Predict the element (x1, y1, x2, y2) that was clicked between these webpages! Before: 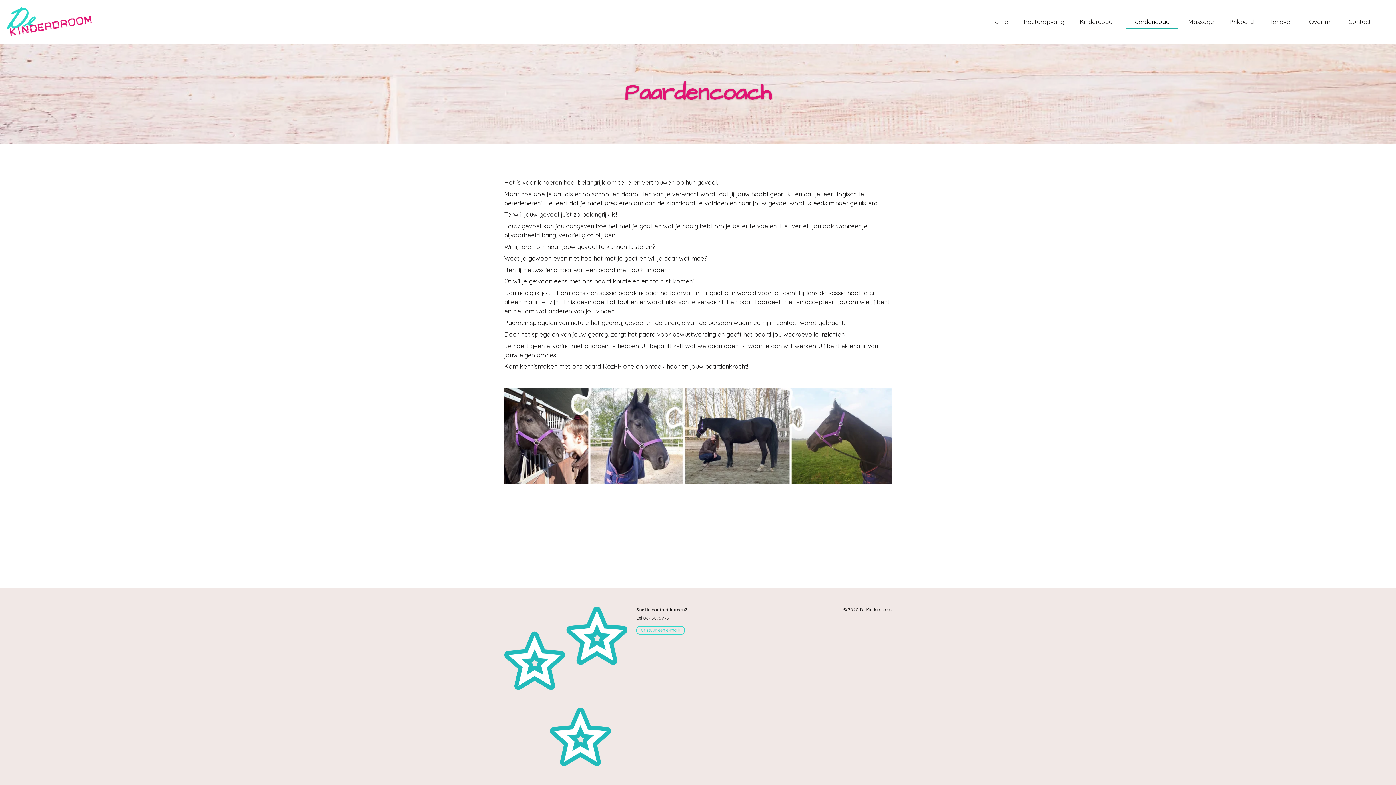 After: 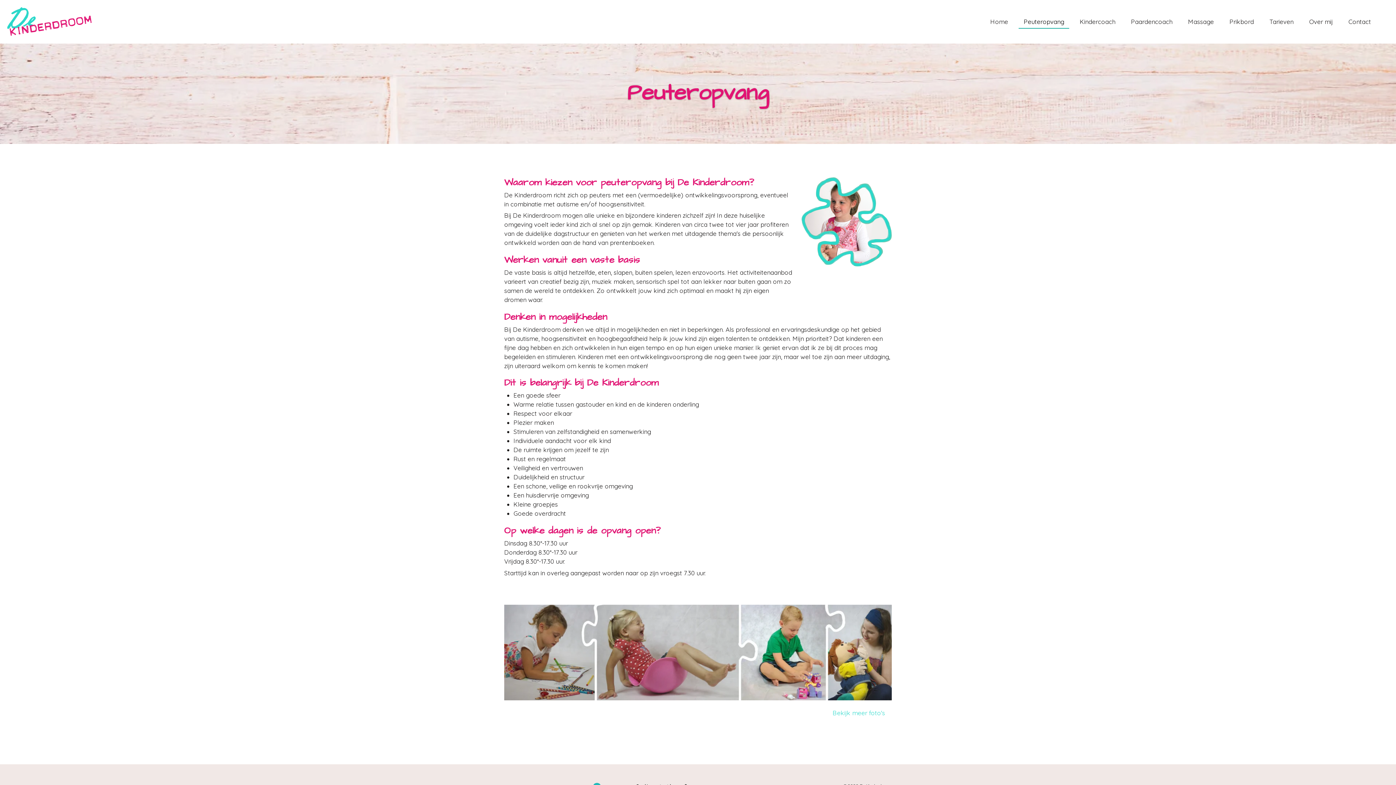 Action: label: Peuteropvang bbox: (1018, 15, 1069, 28)